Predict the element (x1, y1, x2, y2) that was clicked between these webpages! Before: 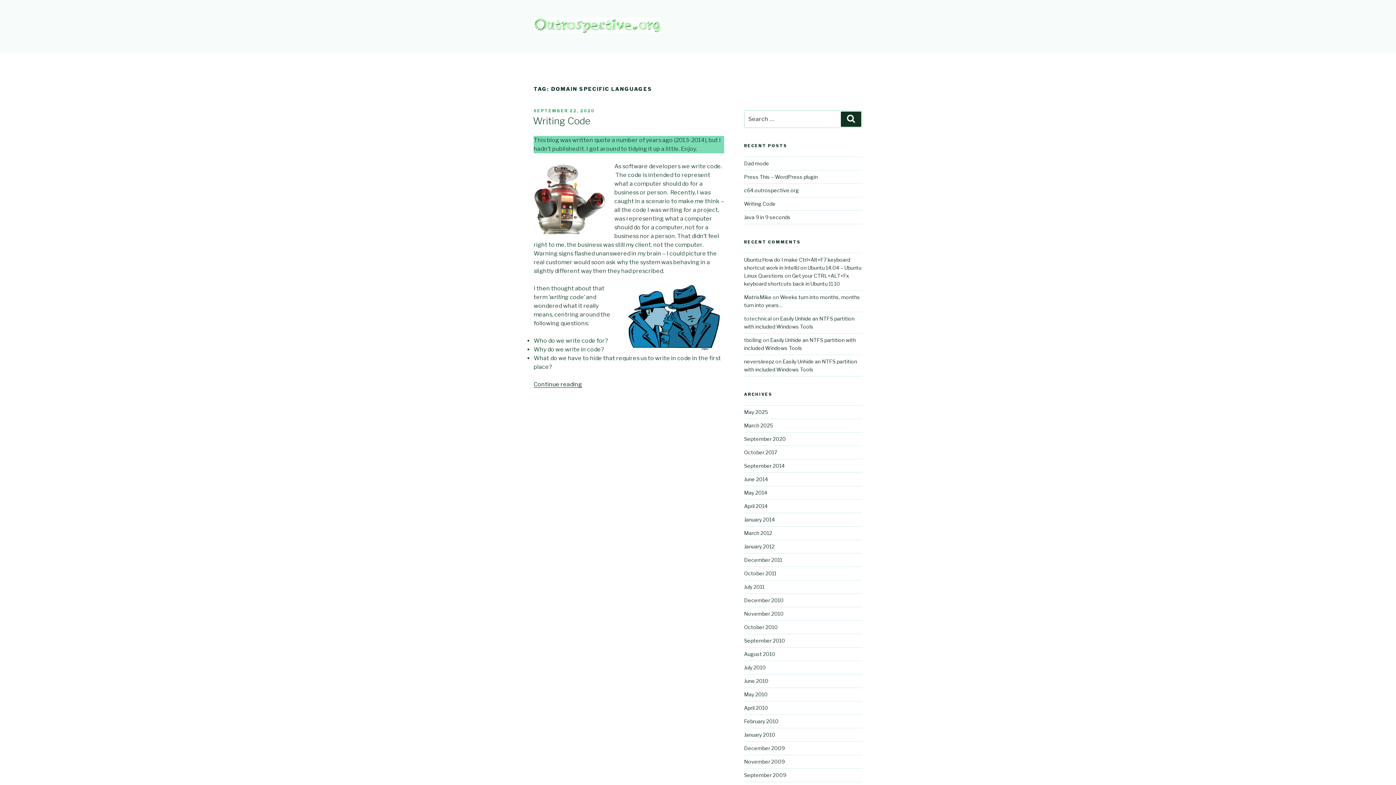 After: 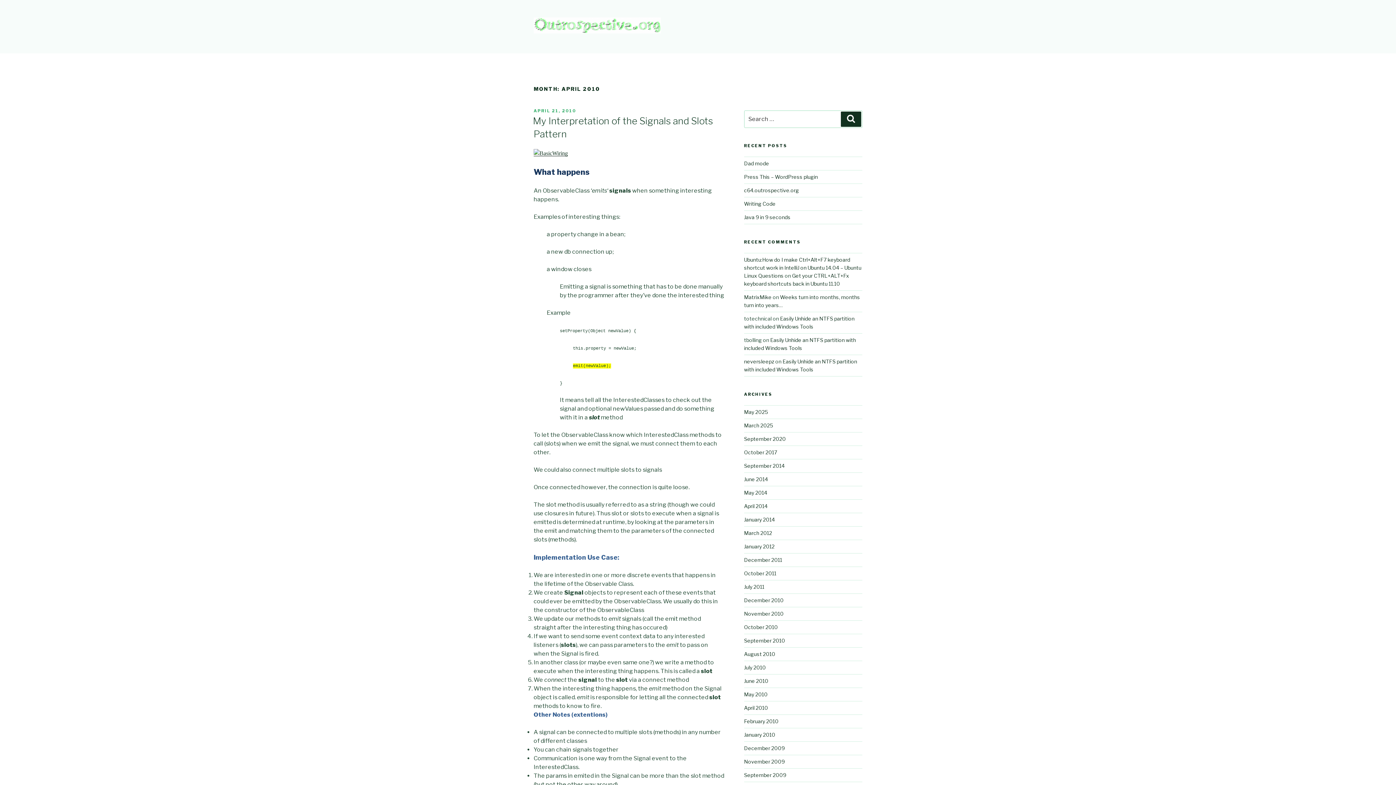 Action: bbox: (744, 705, 768, 711) label: April 2010